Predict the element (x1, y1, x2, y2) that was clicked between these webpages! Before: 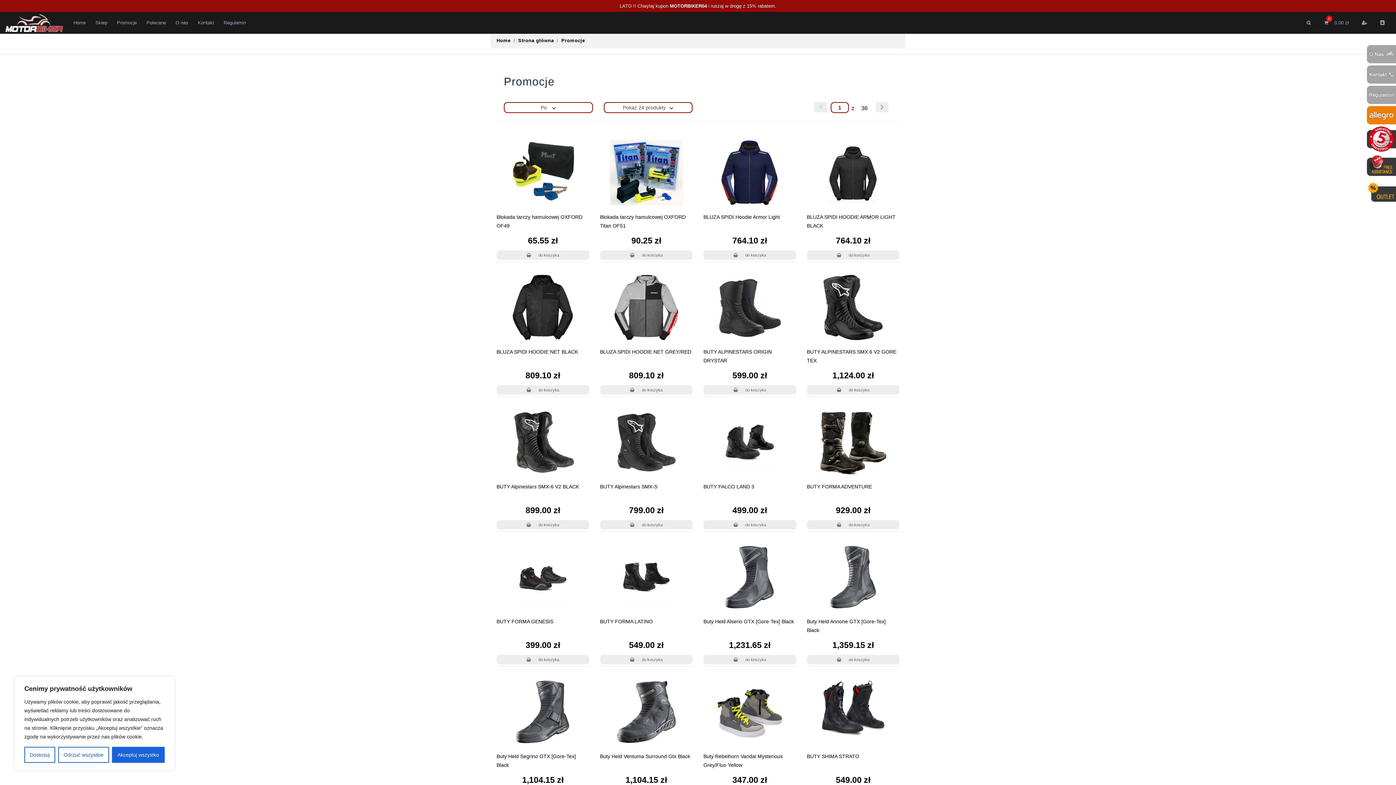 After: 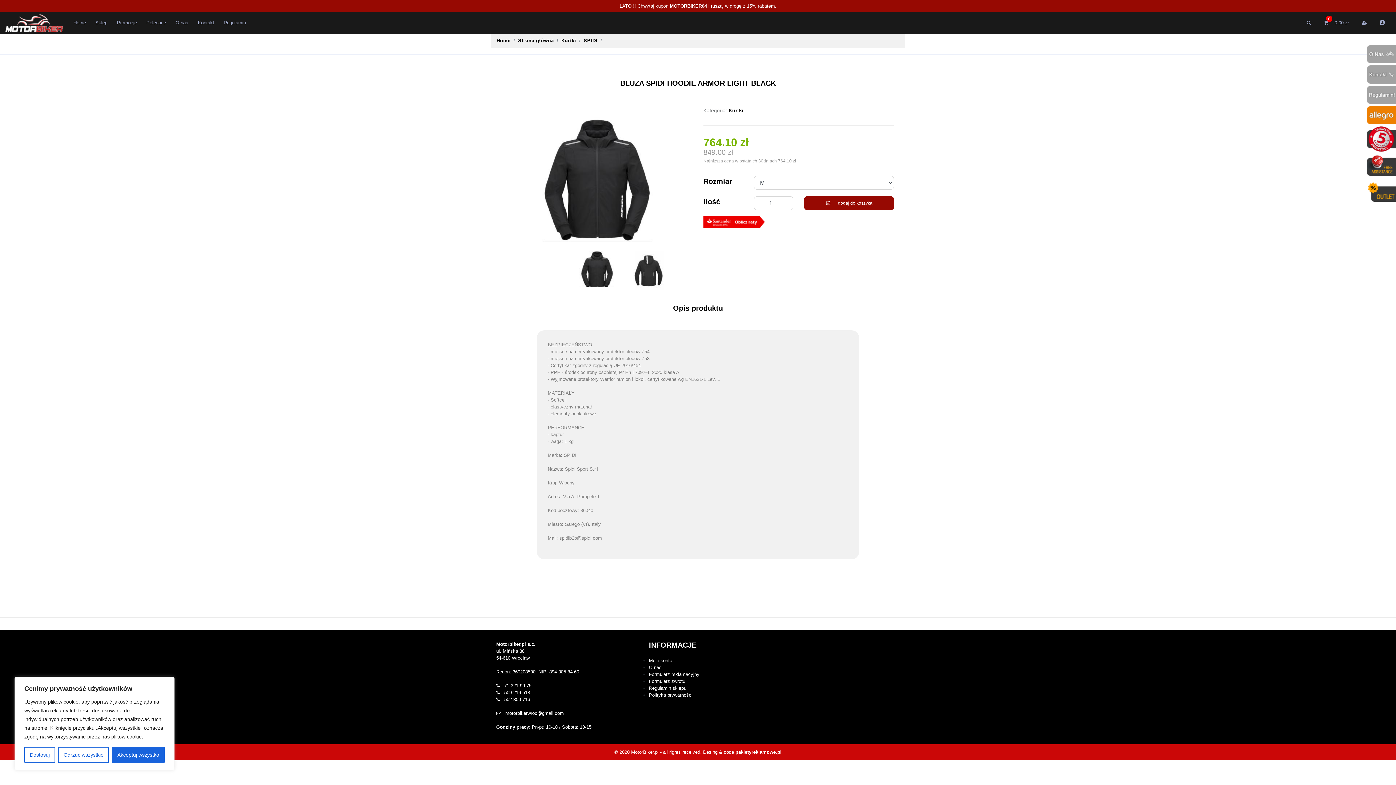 Action: bbox: (807, 250, 899, 260) label: do koszyka